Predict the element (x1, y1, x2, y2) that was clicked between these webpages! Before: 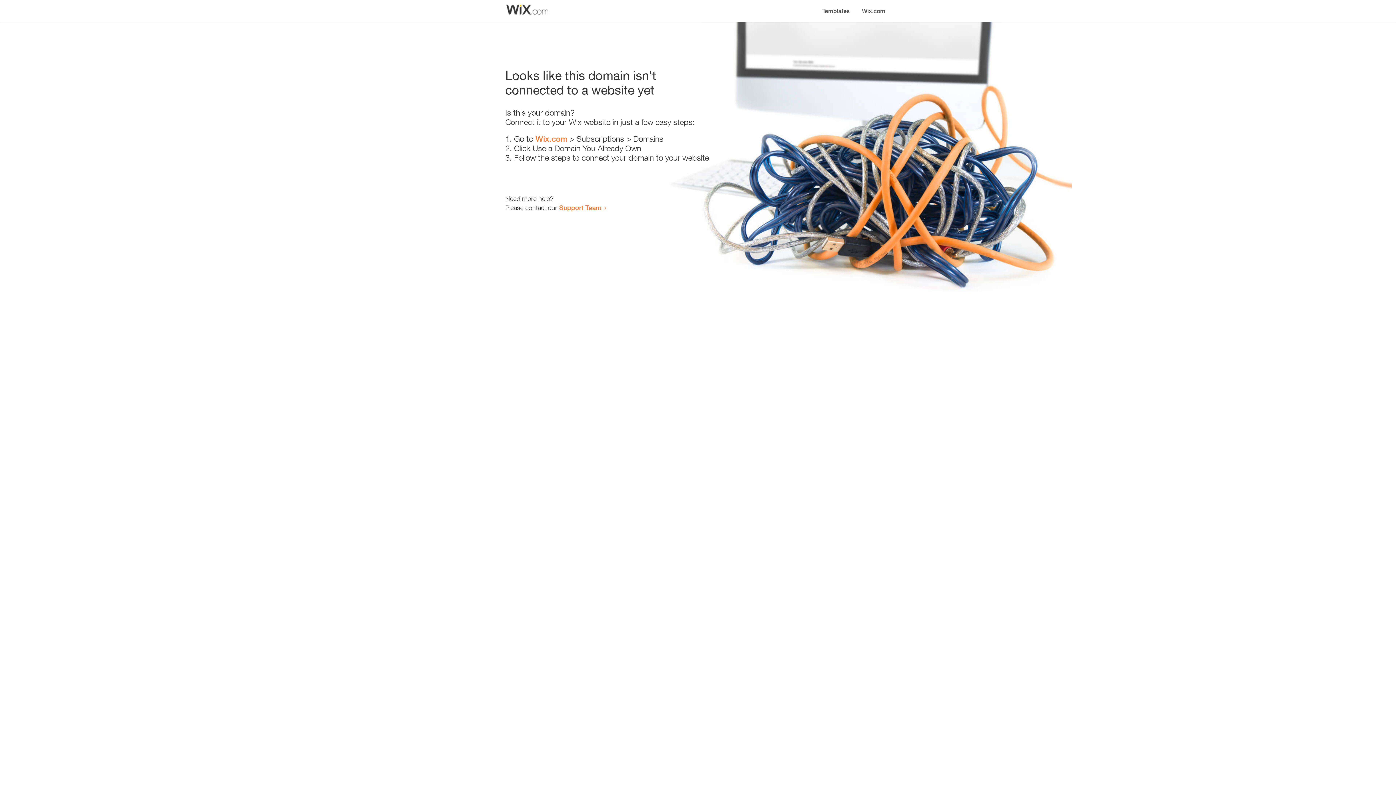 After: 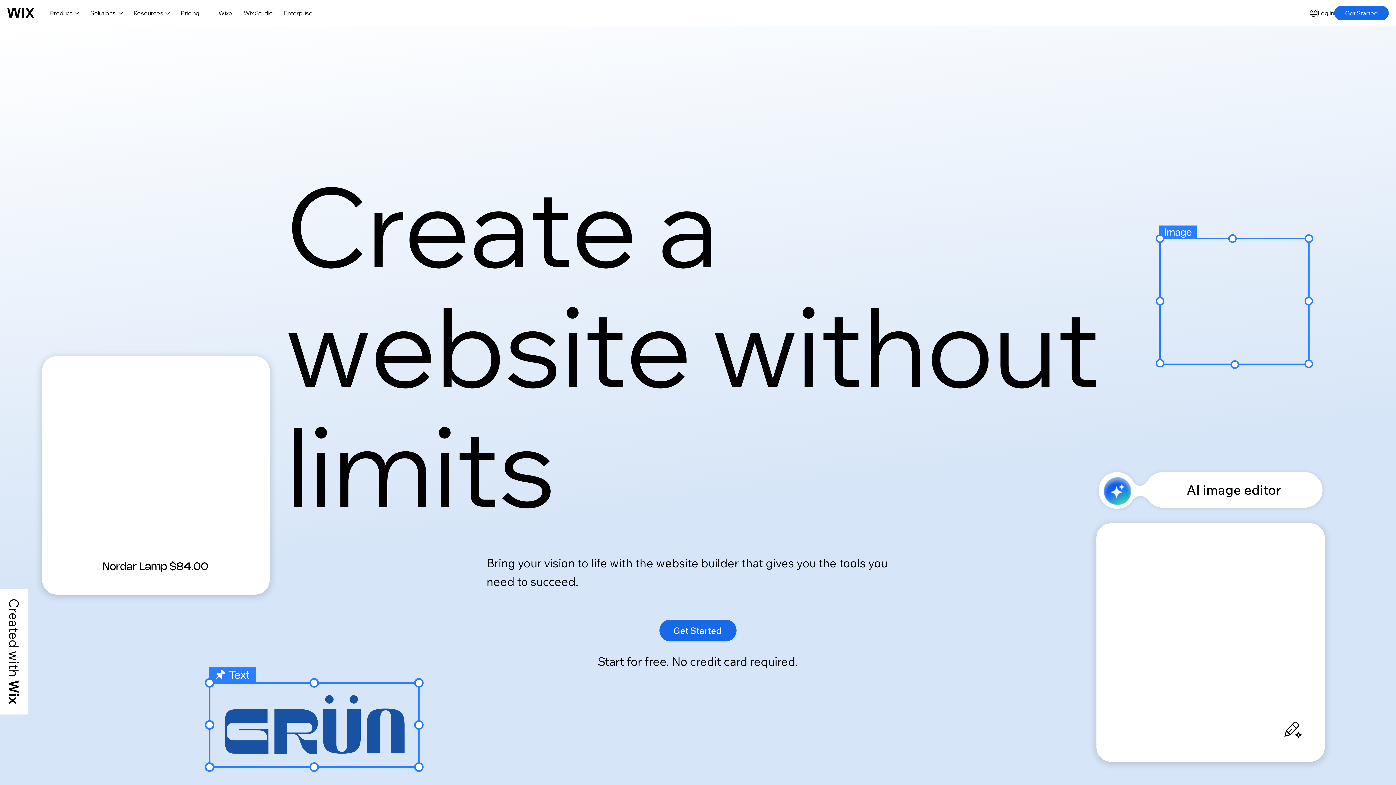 Action: bbox: (535, 134, 567, 143) label: Wix.com